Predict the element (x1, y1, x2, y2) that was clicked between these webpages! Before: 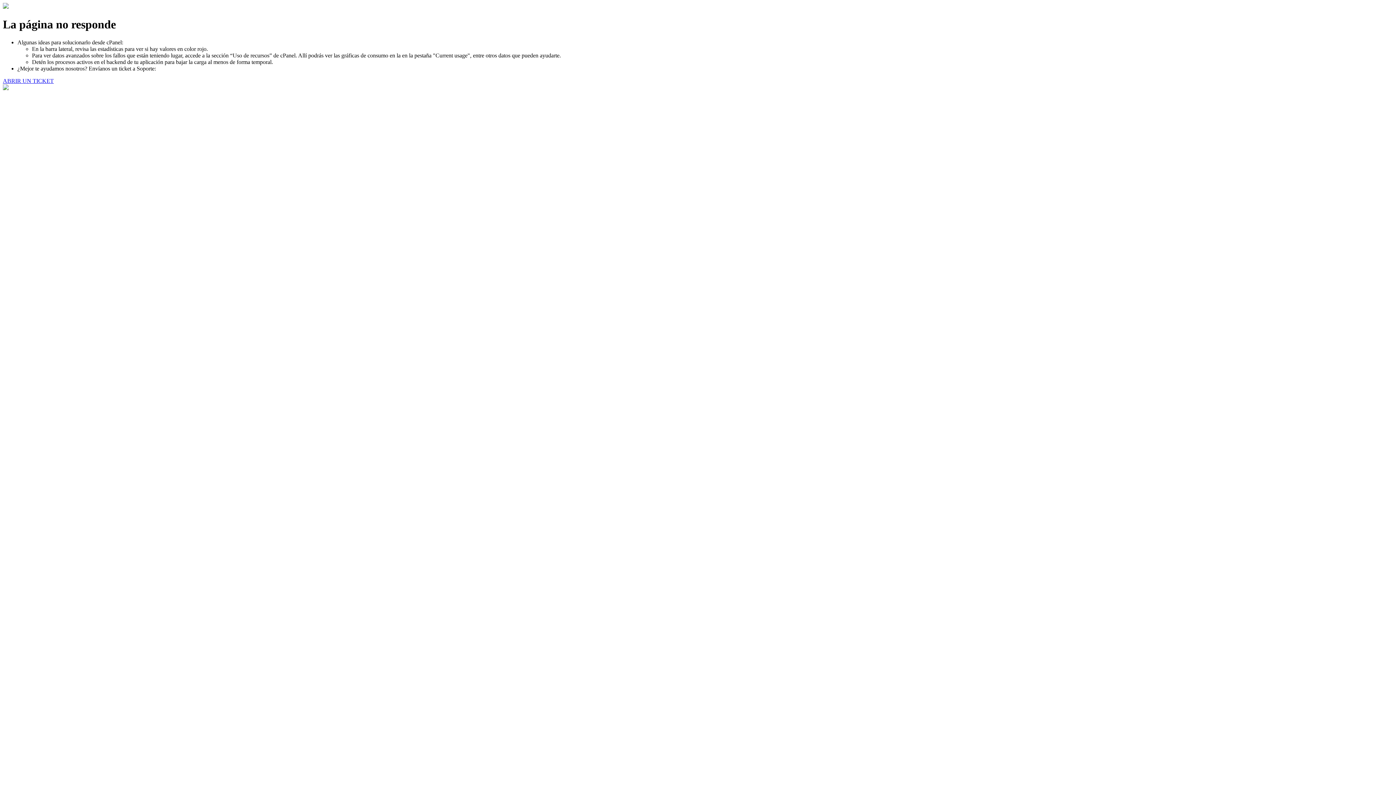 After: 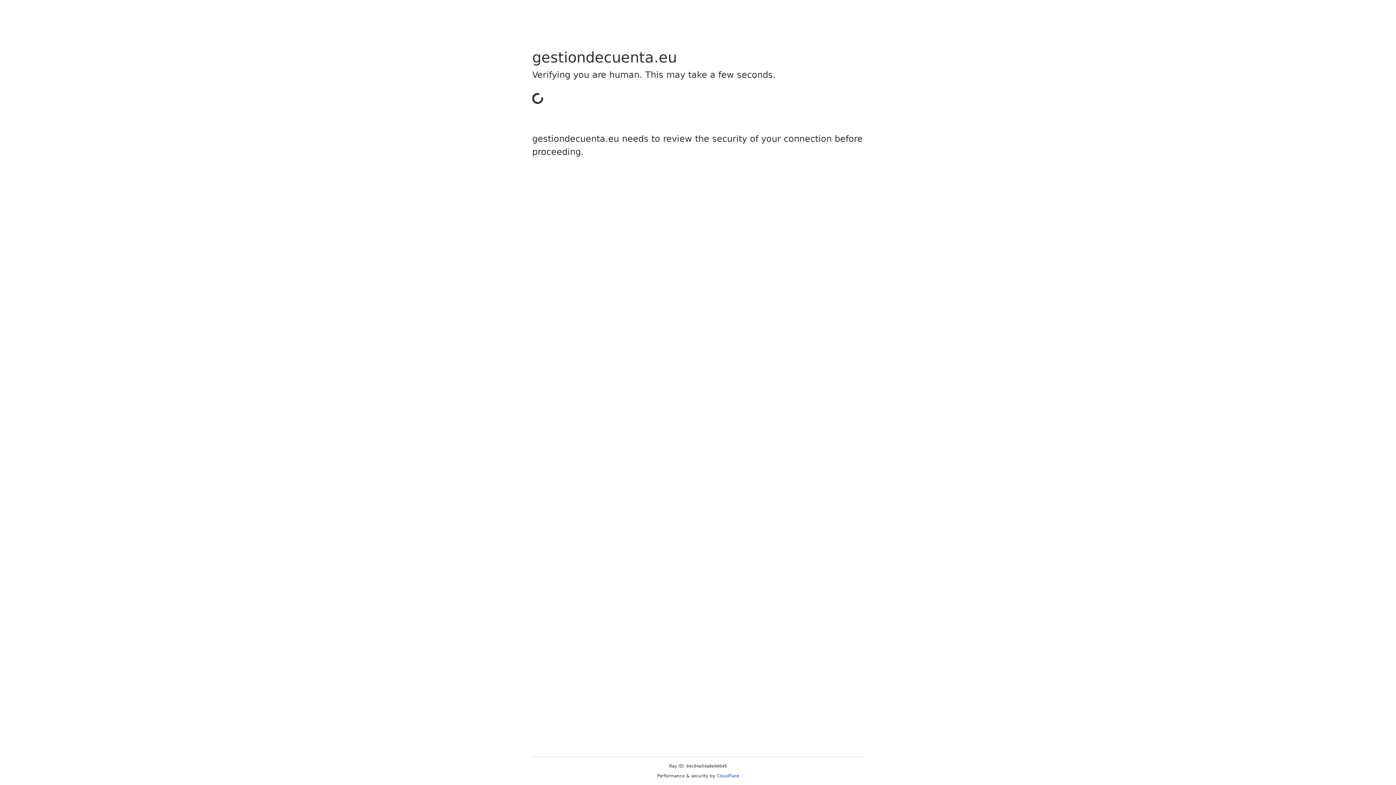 Action: bbox: (2, 77, 53, 83) label: ABRIR UN TICKET